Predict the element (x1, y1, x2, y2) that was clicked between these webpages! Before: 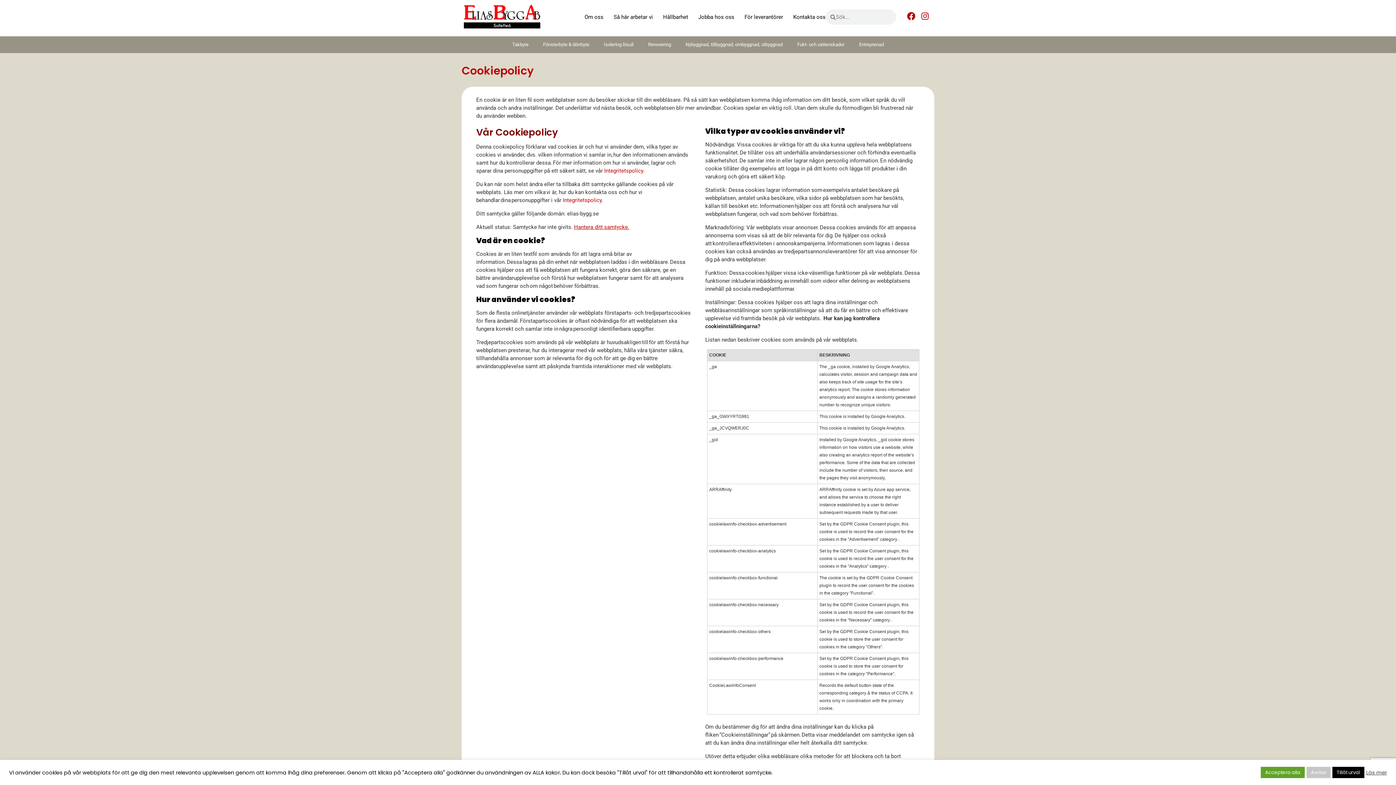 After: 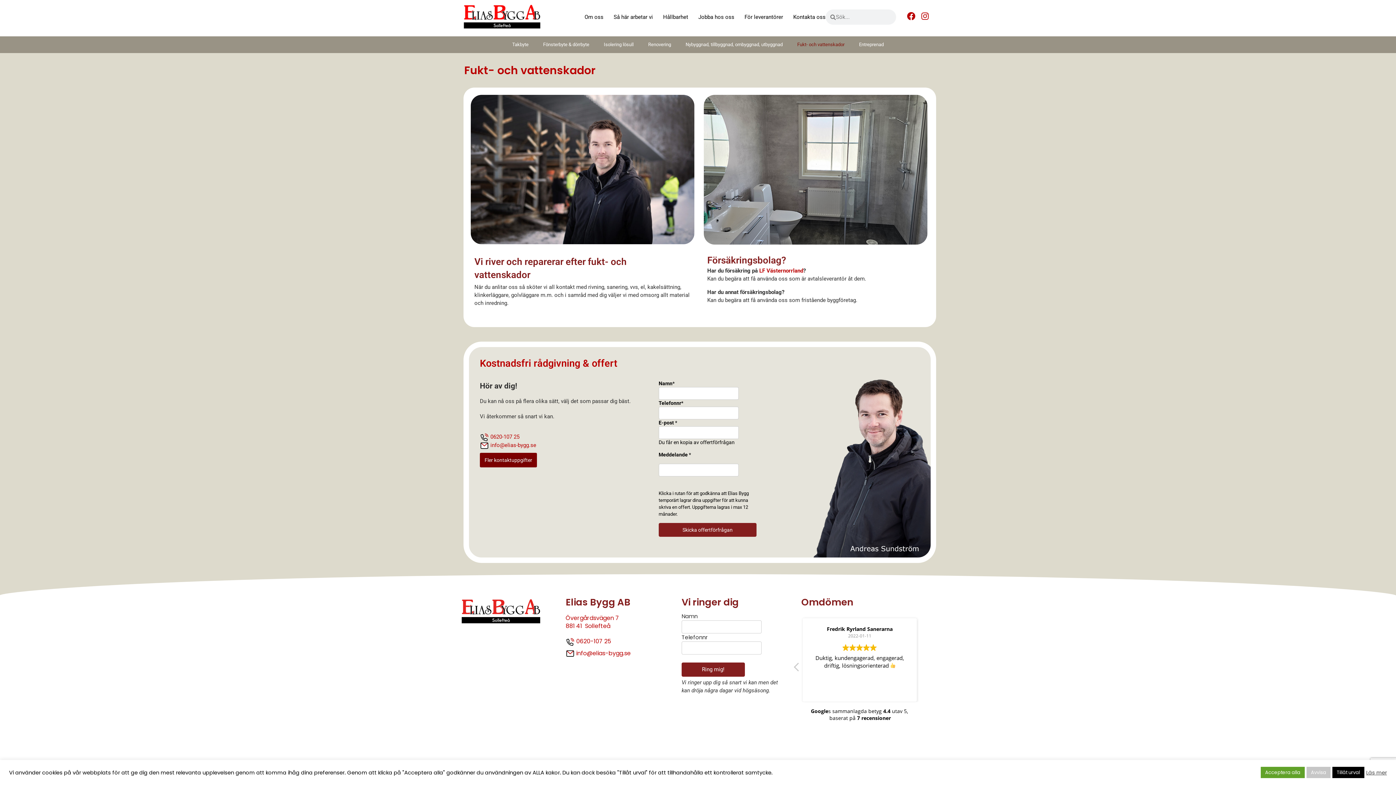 Action: bbox: (790, 36, 852, 53) label: Fukt- och vattenskador